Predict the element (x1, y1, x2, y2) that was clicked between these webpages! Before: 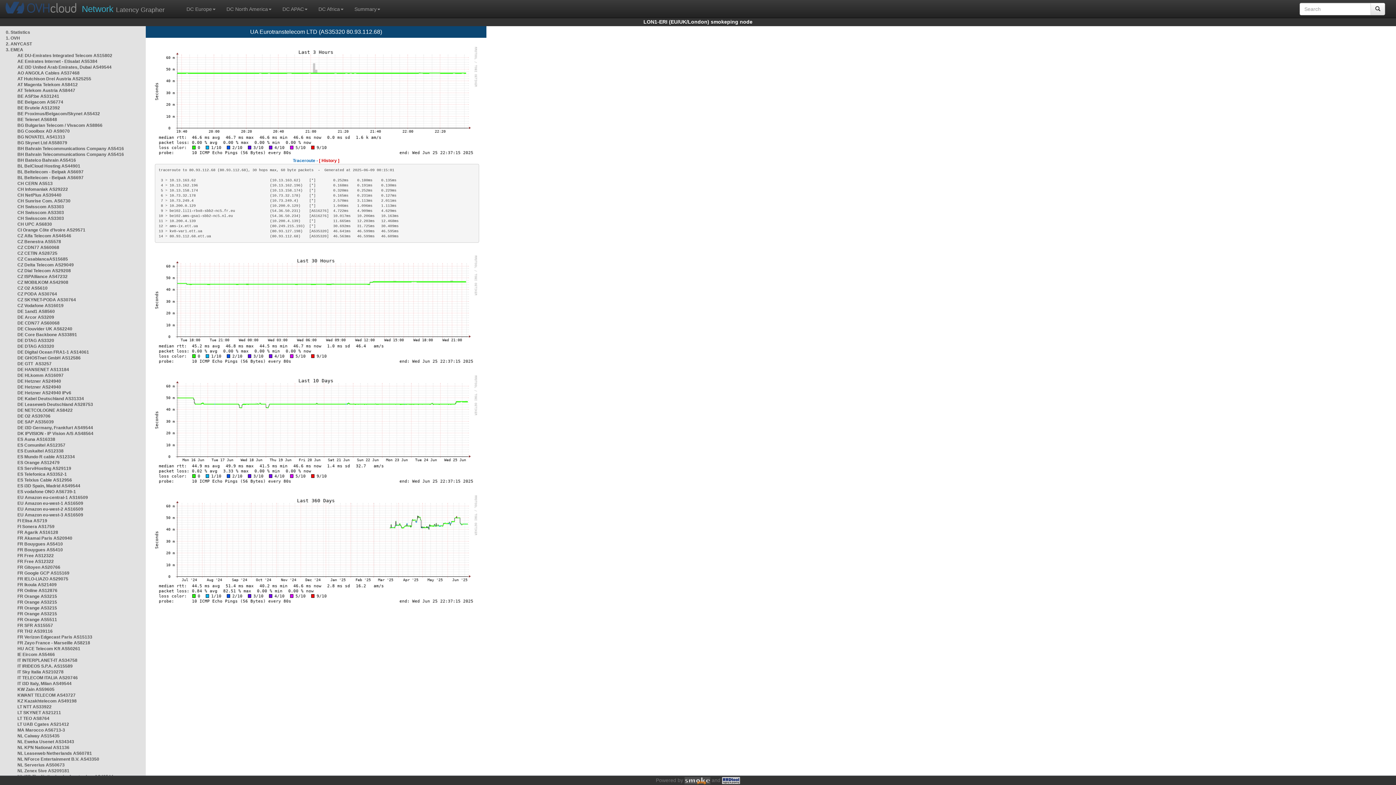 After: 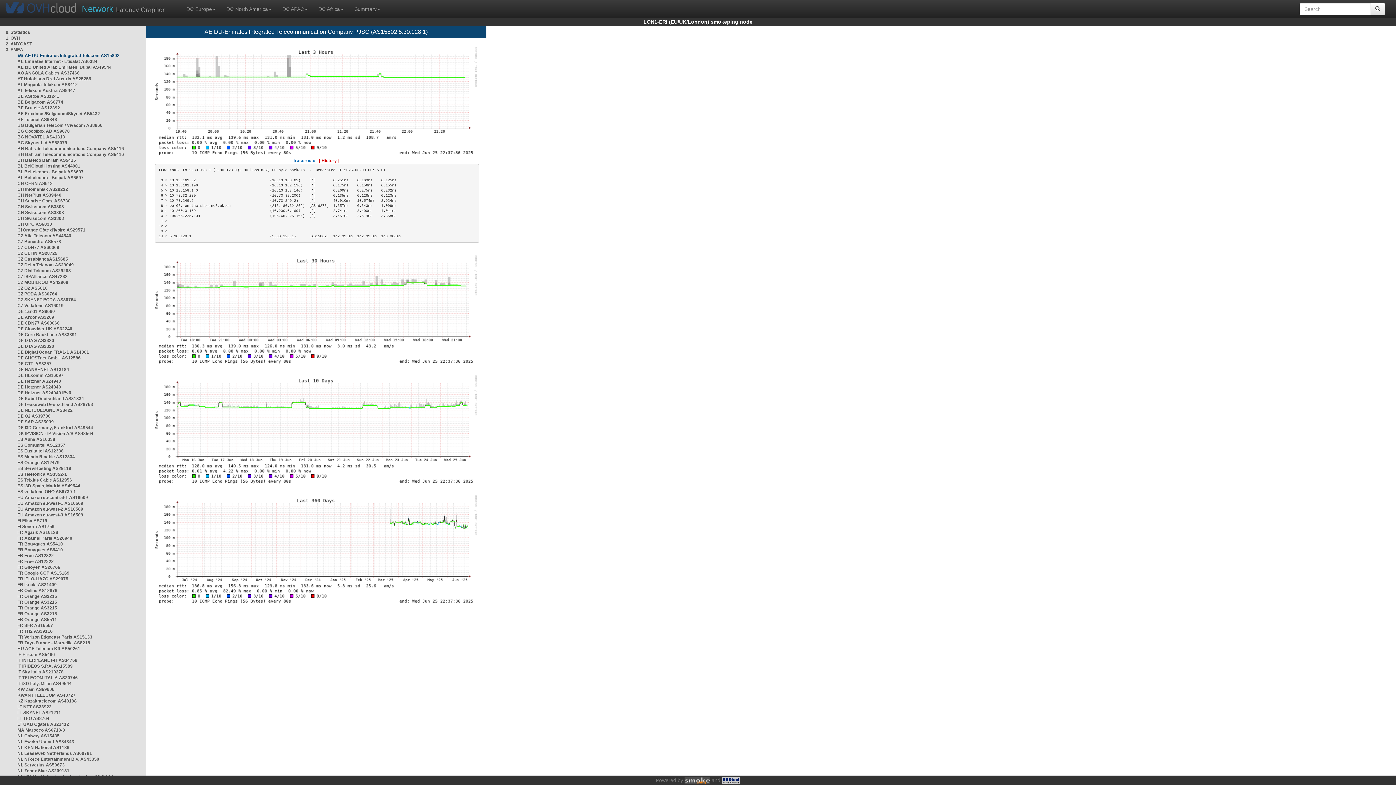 Action: bbox: (17, 53, 112, 58) label: AE DU-Emirates Integrated Telecom AS15802